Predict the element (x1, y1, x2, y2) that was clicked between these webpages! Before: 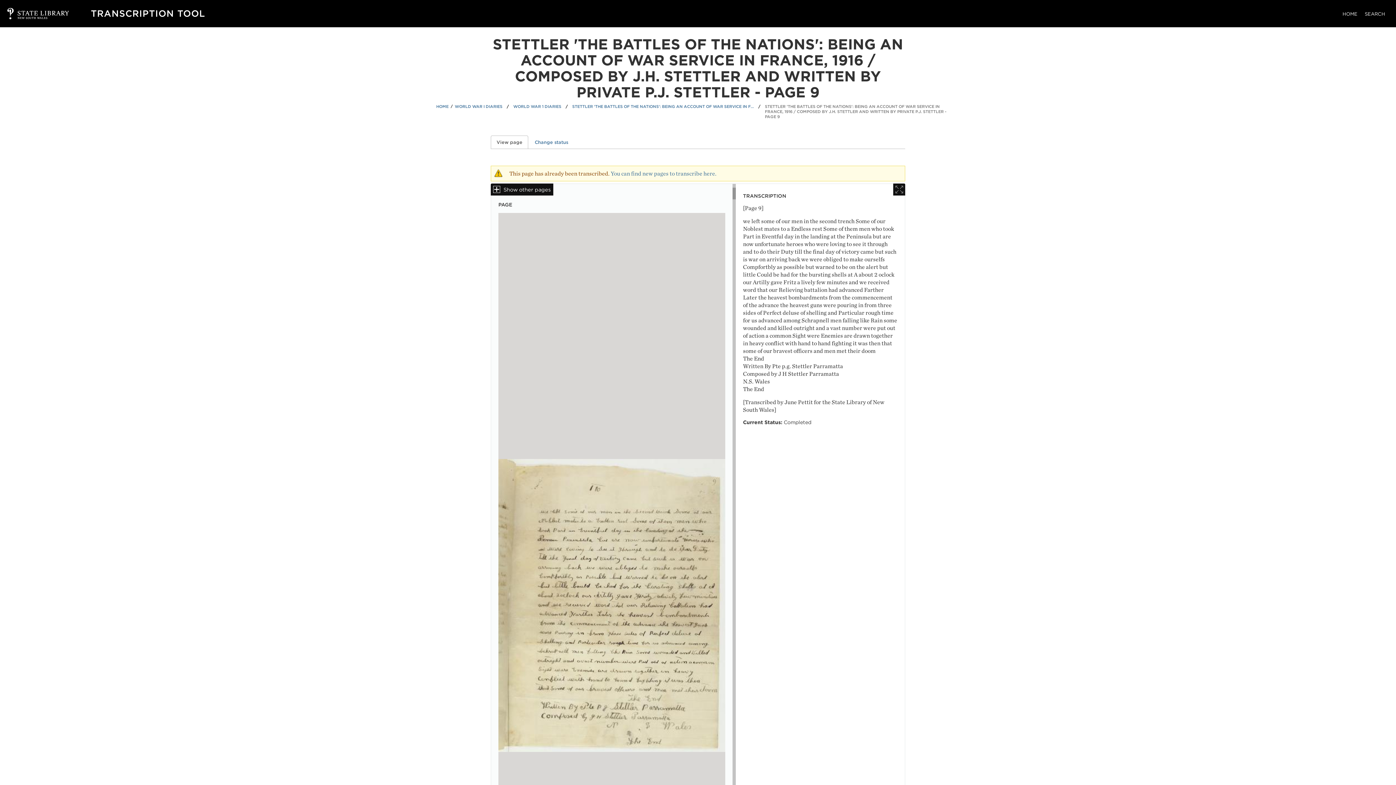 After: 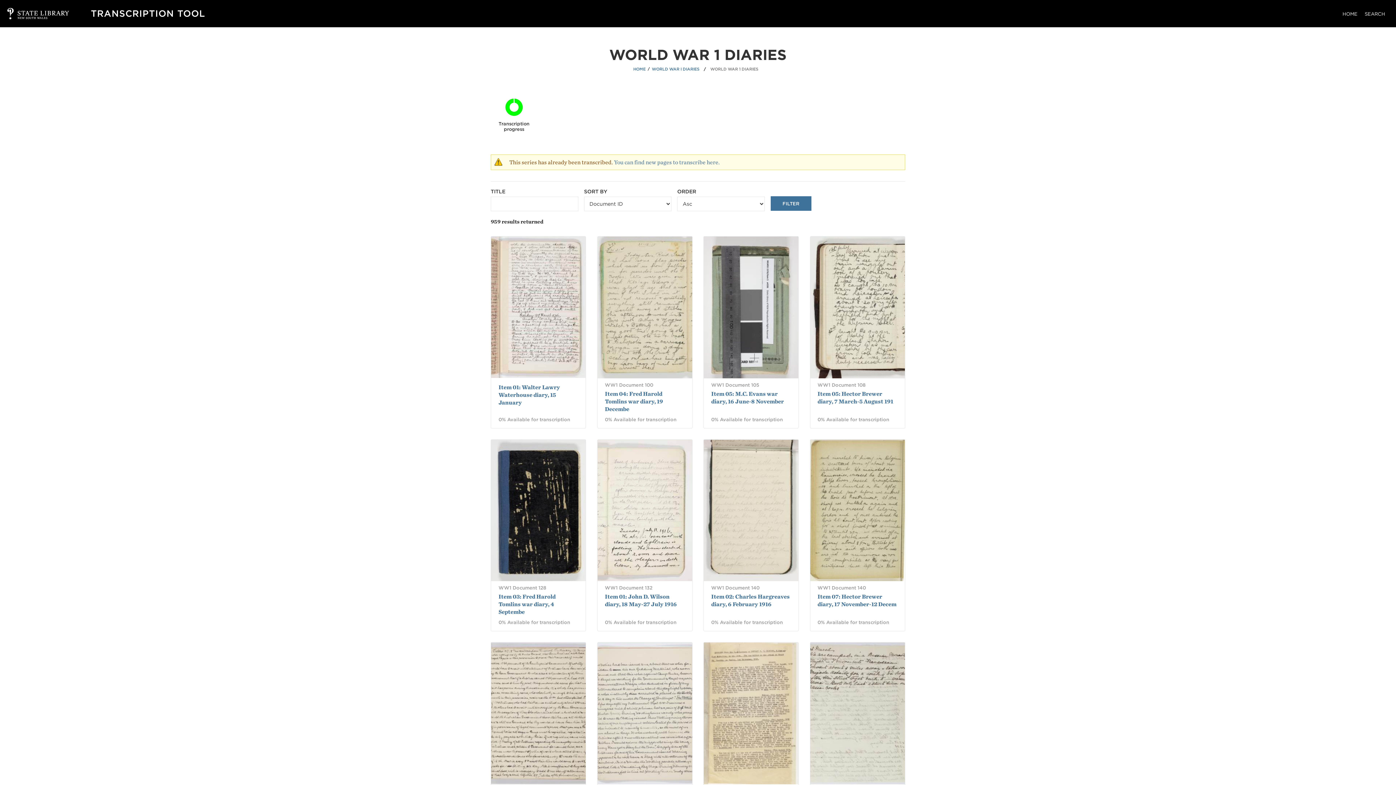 Action: bbox: (513, 104, 561, 109) label: WORLD WAR 1 DIARIES